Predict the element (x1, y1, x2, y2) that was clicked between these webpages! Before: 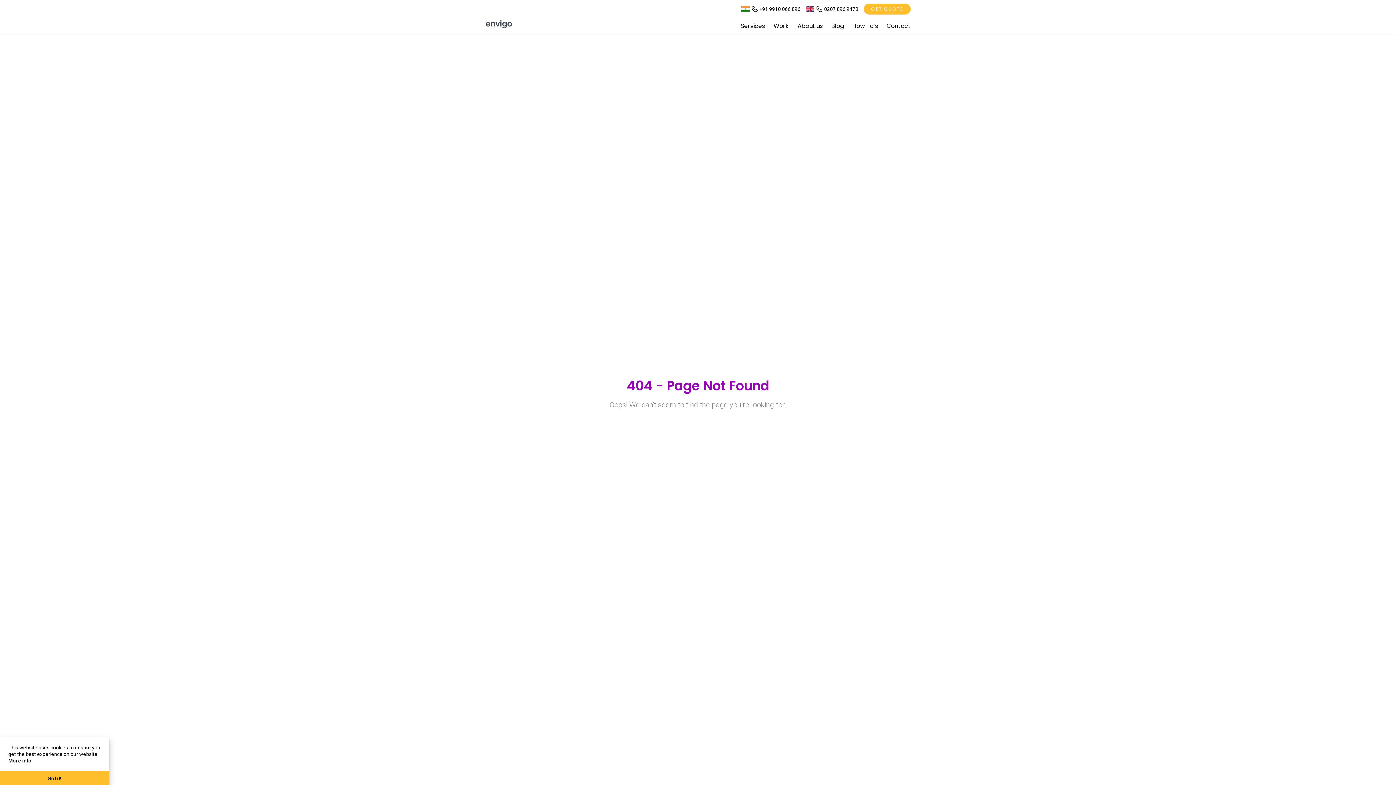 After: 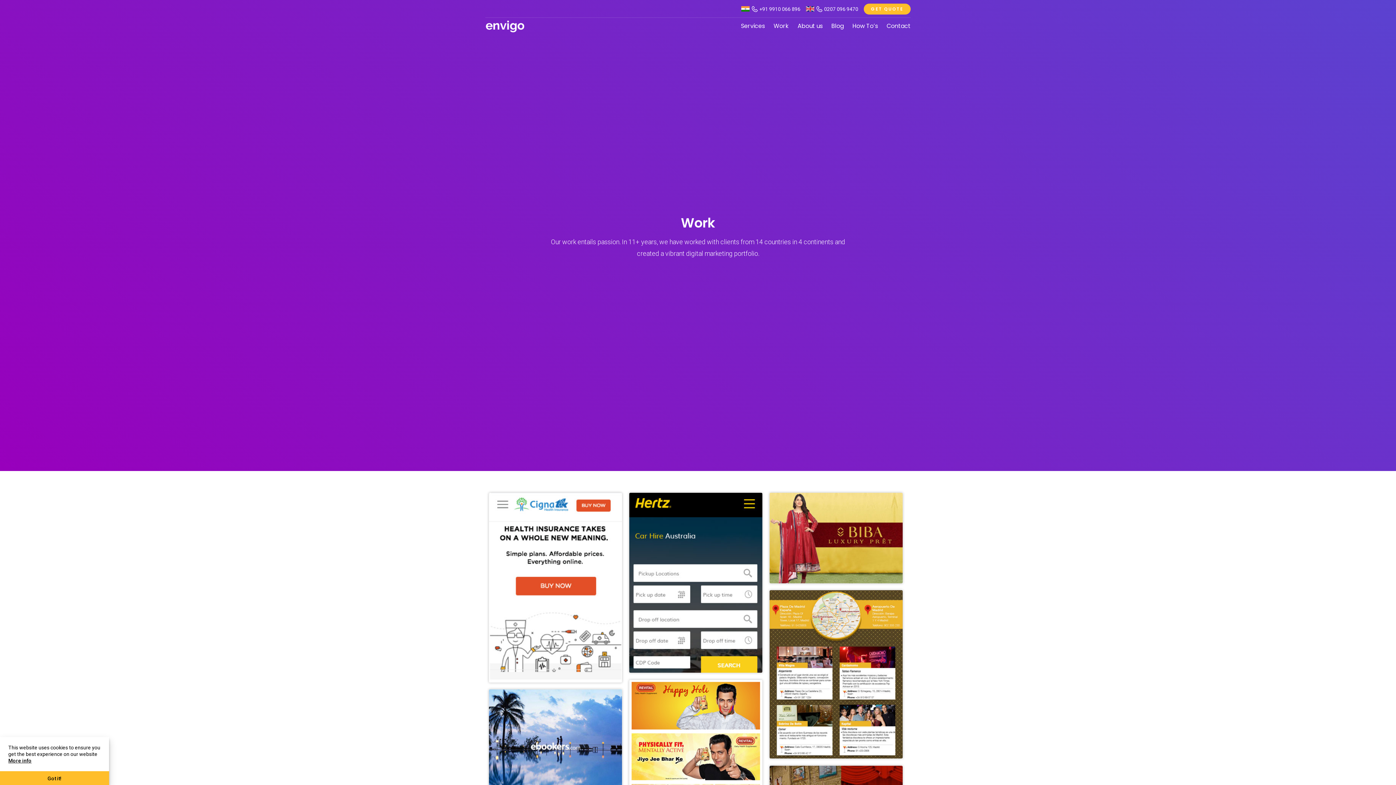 Action: bbox: (773, 21, 789, 30) label: Work